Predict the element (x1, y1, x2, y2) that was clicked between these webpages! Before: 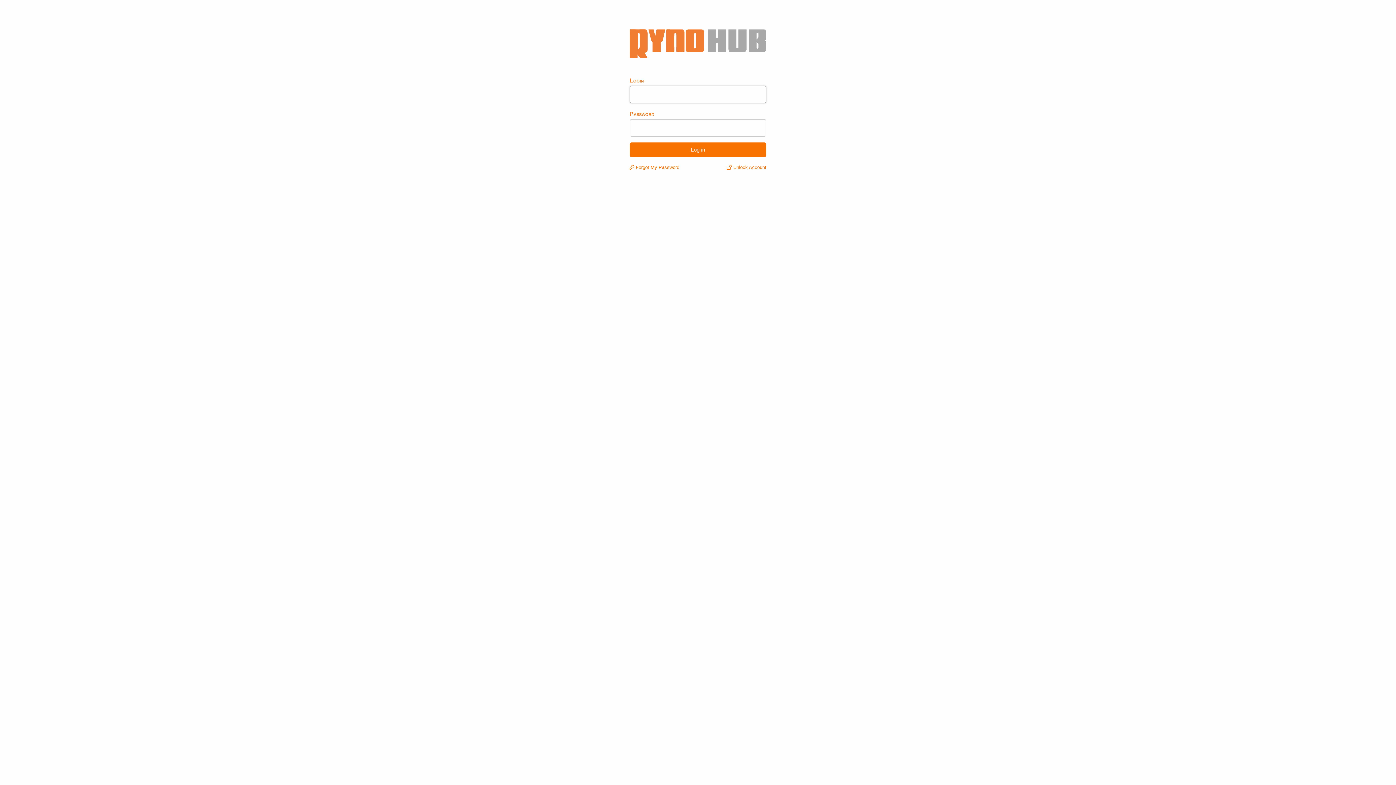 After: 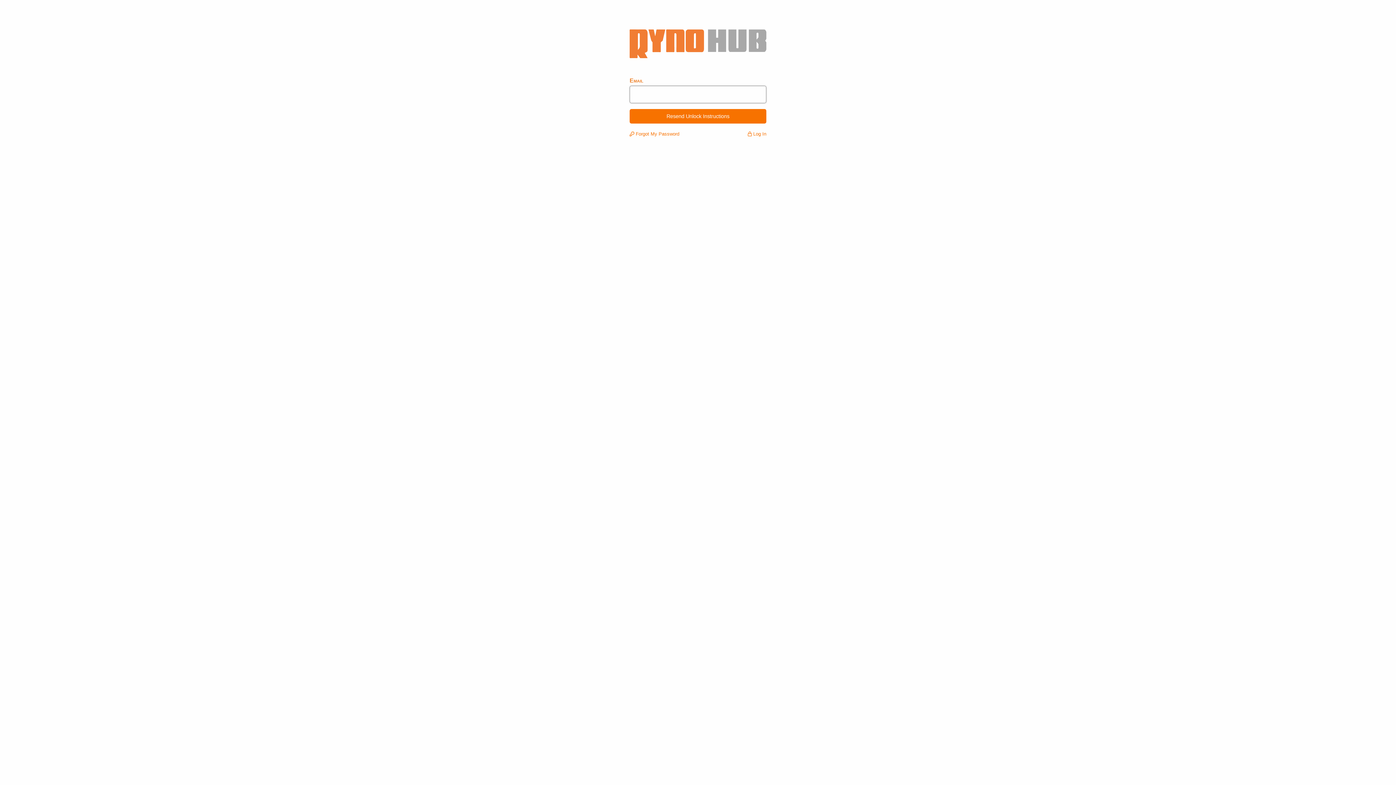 Action: bbox: (726, 164, 766, 170) label:  Unlock Account